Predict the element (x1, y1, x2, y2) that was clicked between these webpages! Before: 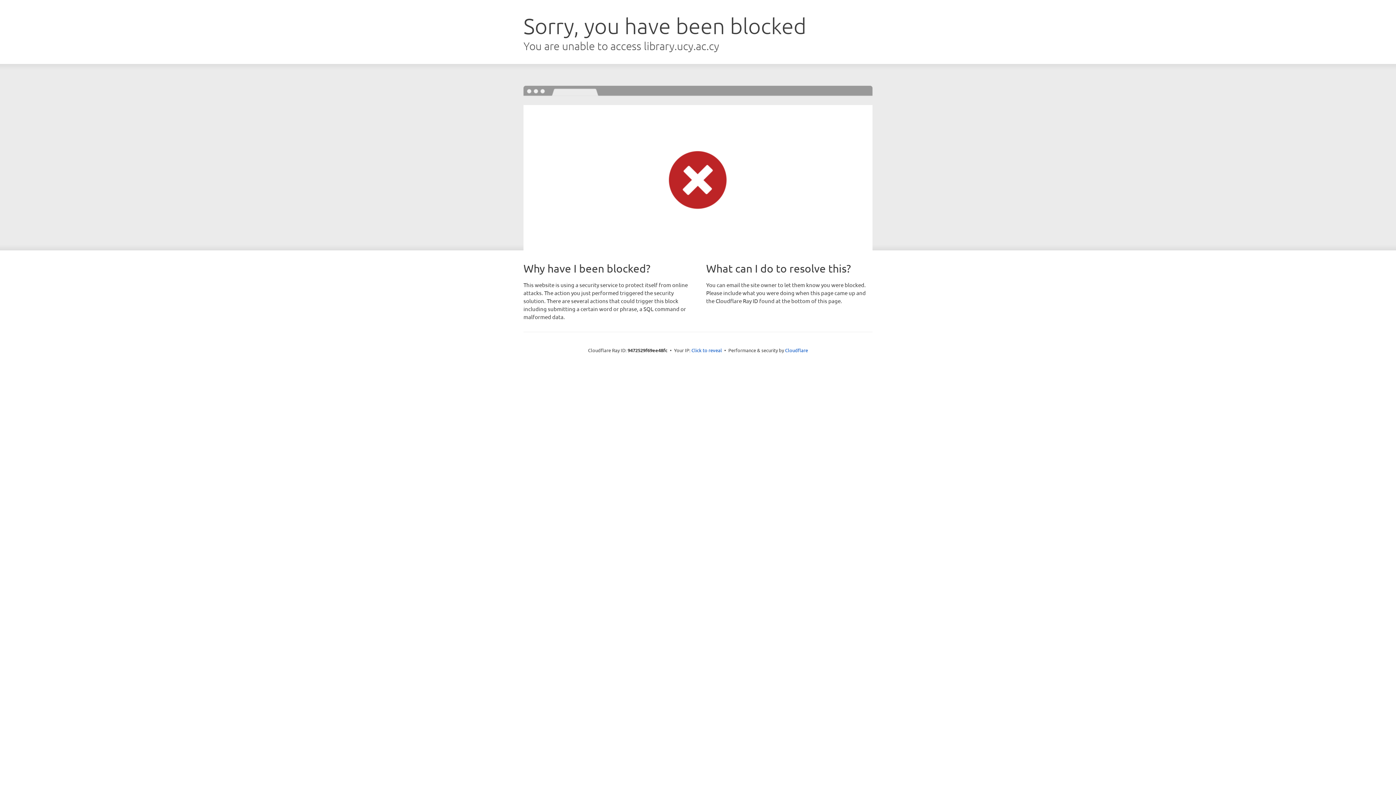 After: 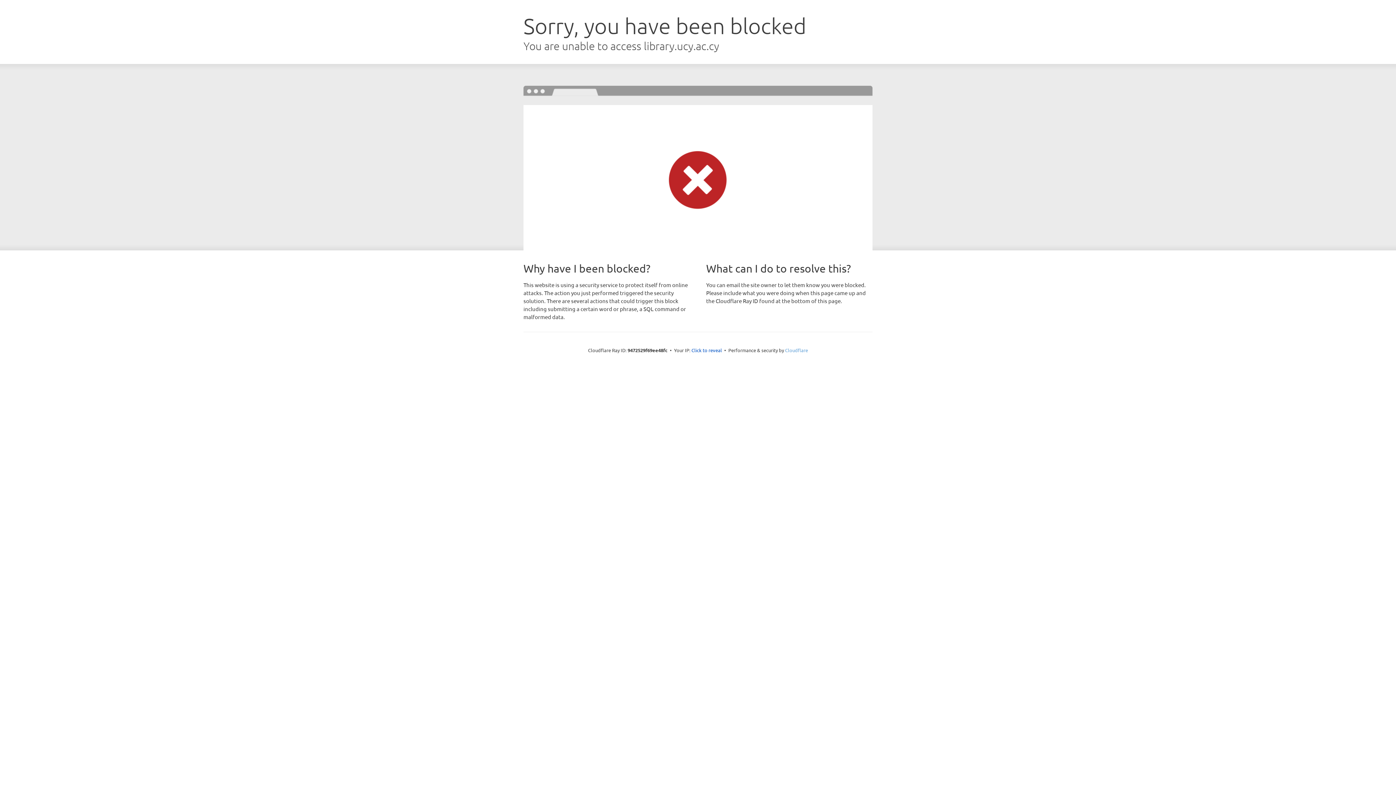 Action: label: Cloudflare bbox: (785, 347, 808, 353)